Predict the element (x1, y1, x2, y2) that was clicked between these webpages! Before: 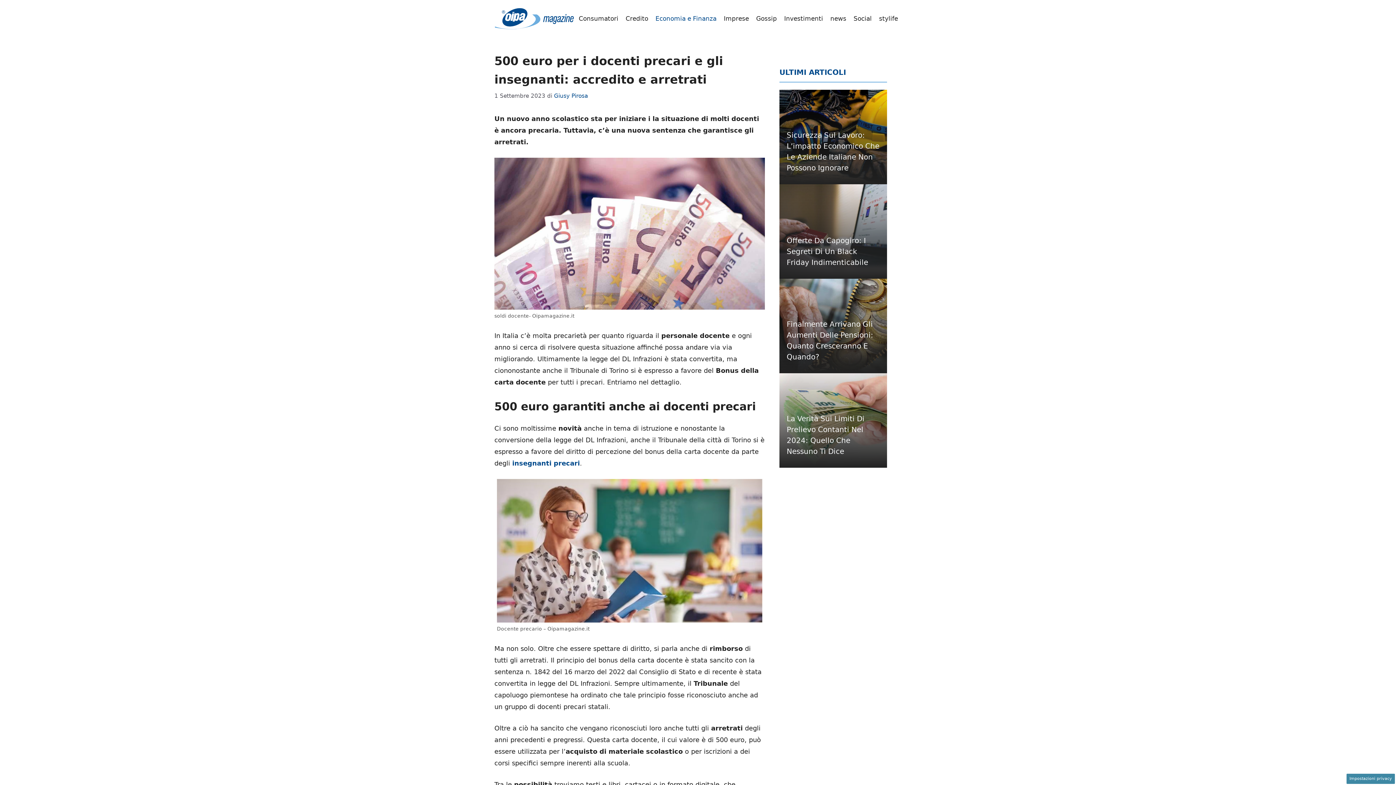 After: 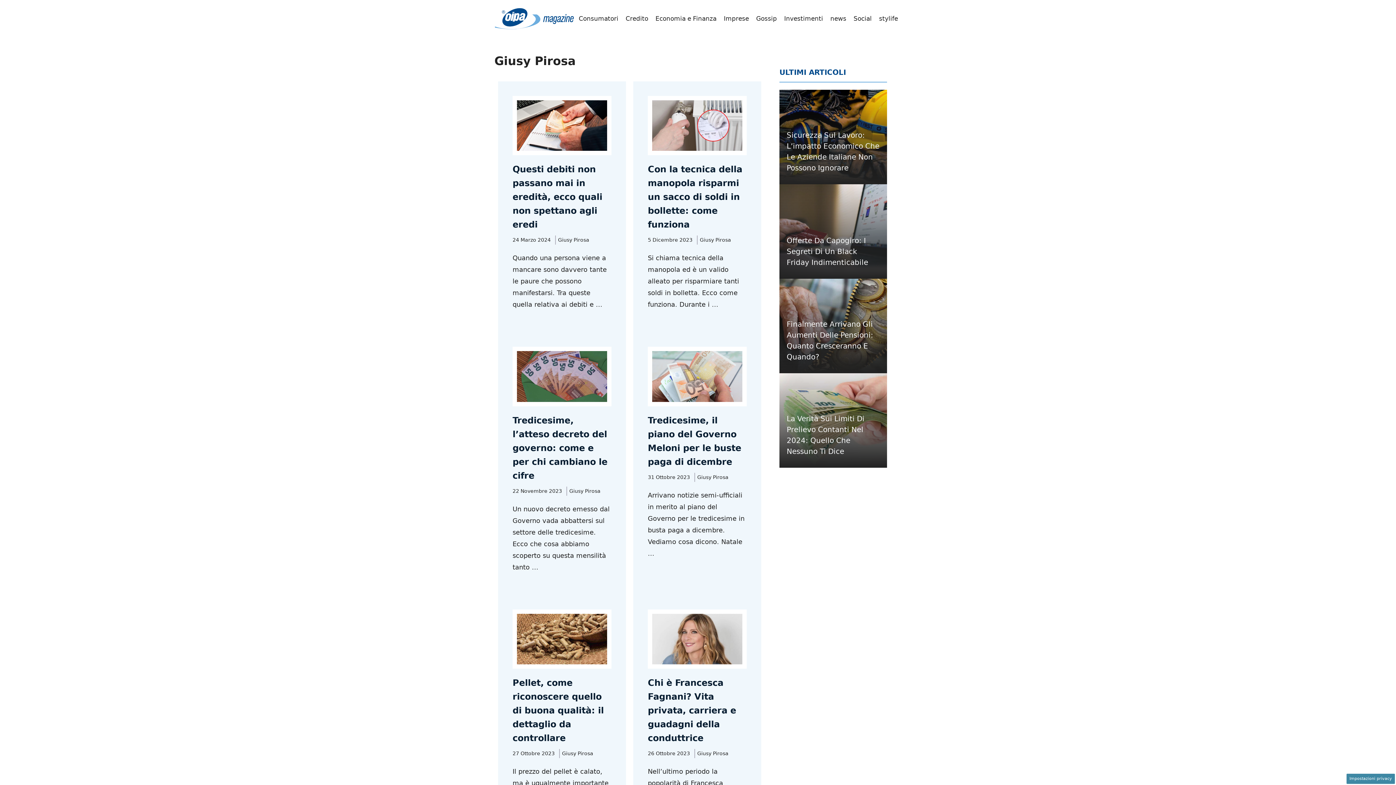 Action: label: Giusy Pirosa bbox: (554, 92, 588, 99)